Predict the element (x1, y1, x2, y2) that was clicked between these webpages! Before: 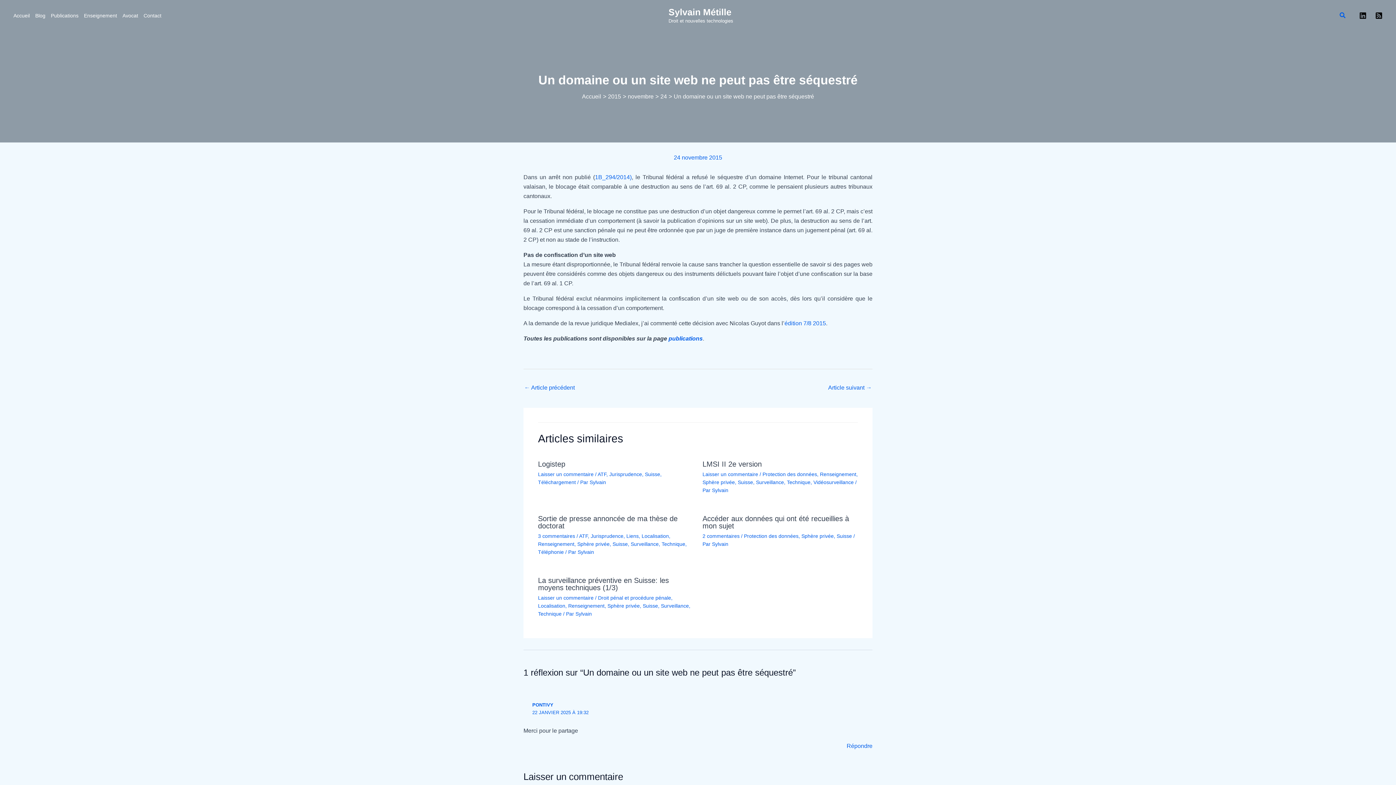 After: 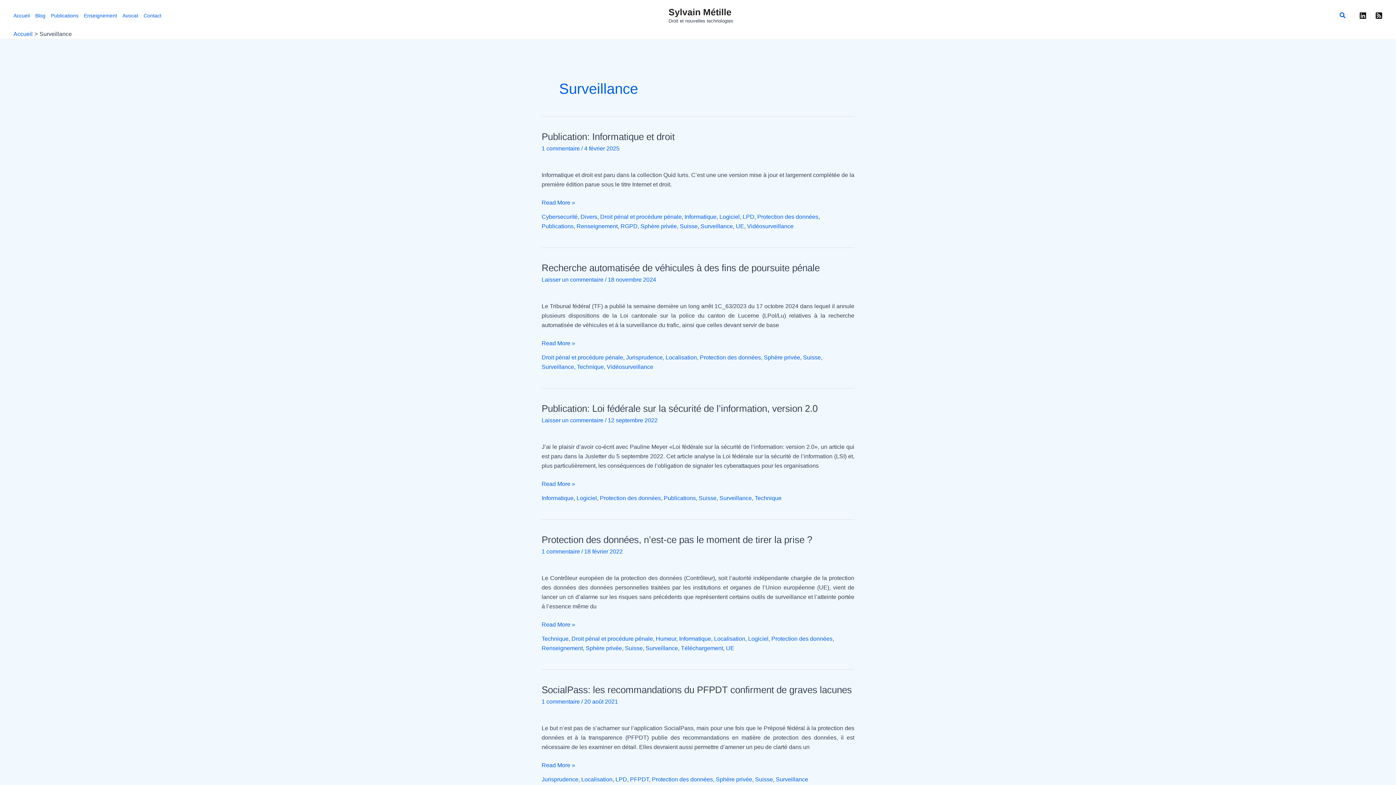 Action: bbox: (756, 479, 784, 485) label: Surveillance